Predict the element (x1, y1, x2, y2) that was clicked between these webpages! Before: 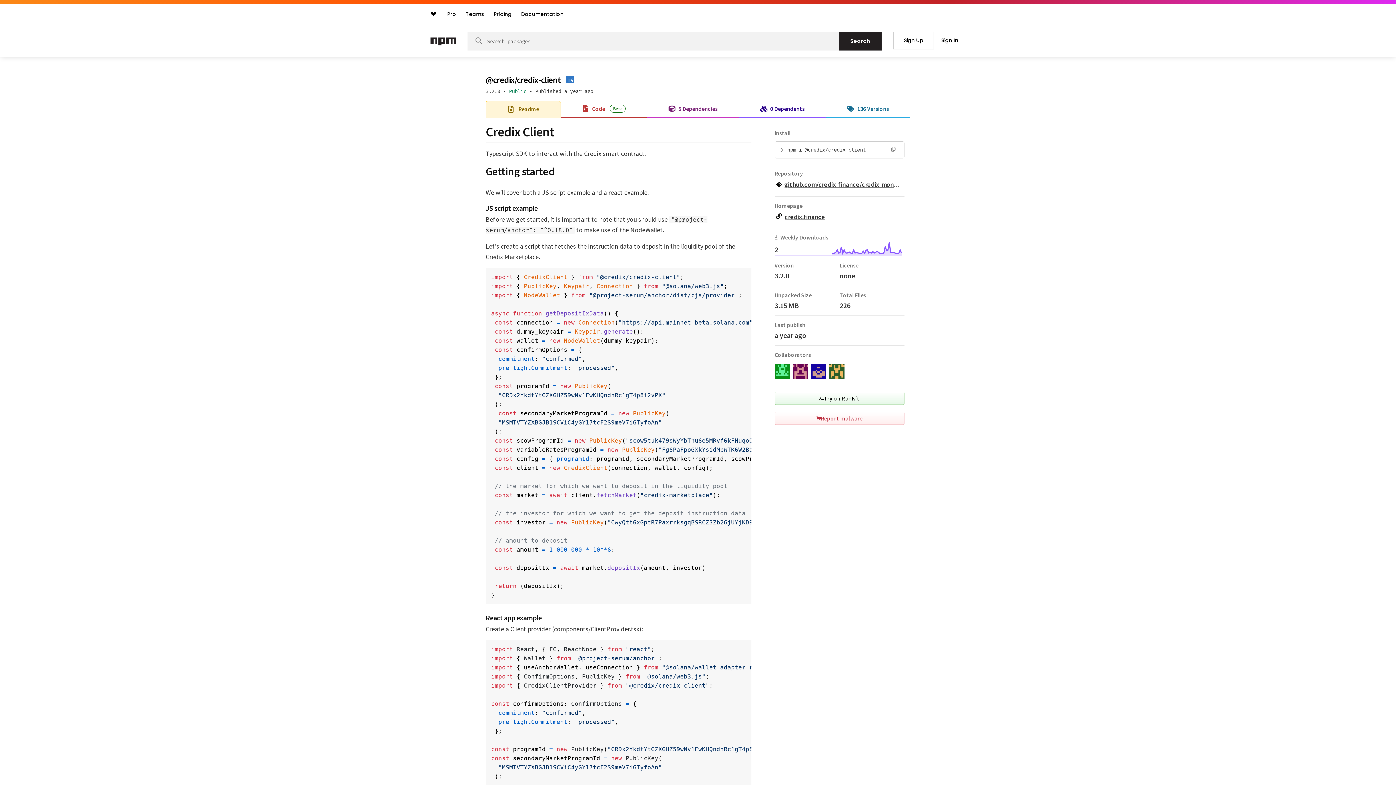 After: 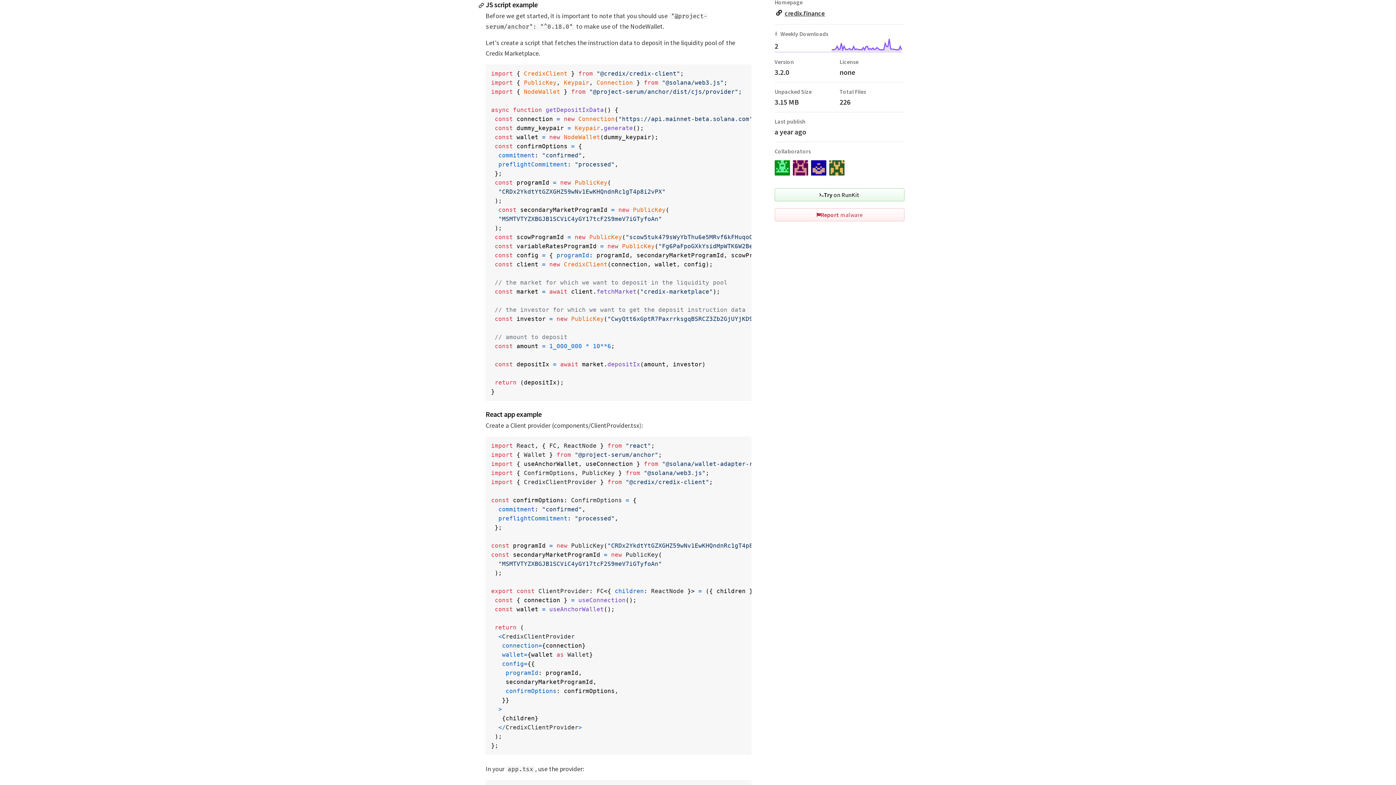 Action: bbox: (478, 203, 485, 212)